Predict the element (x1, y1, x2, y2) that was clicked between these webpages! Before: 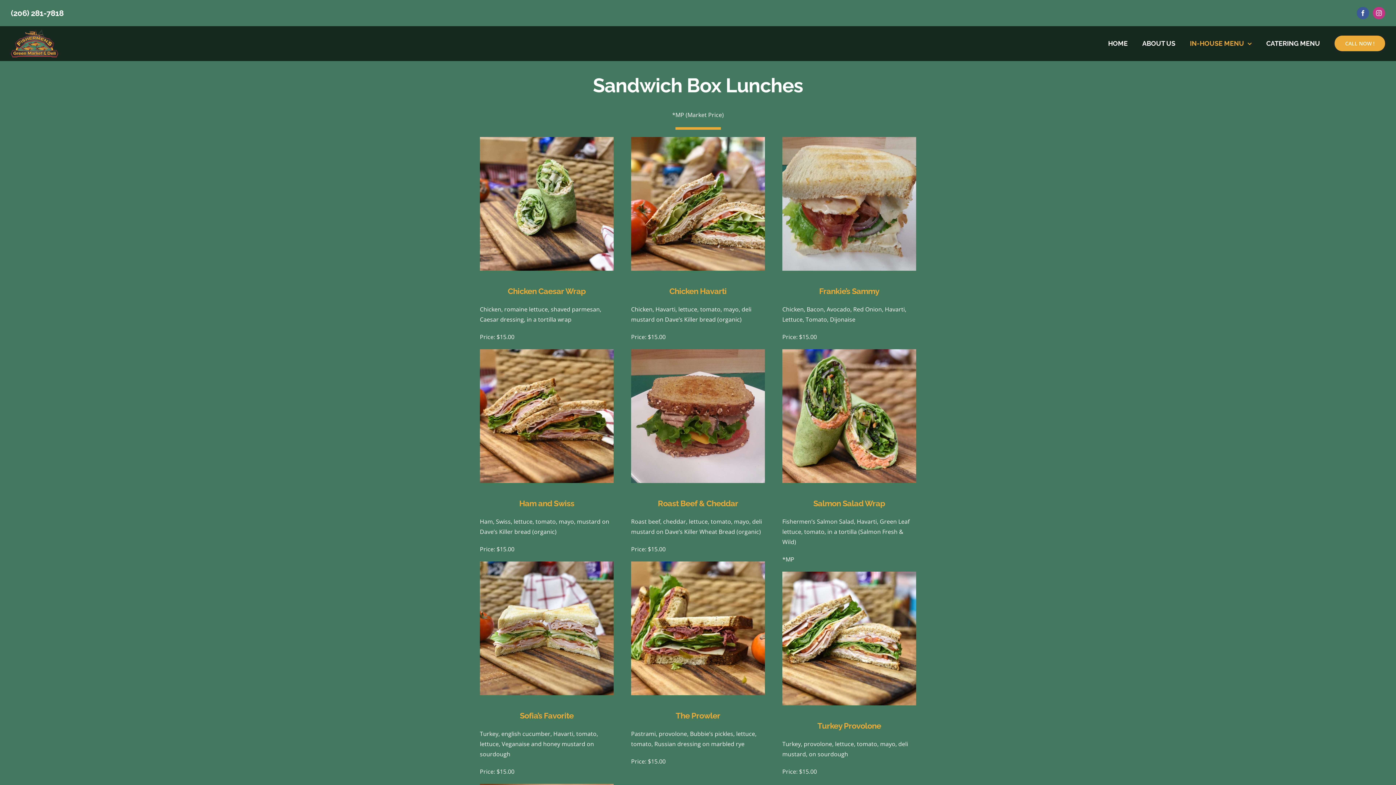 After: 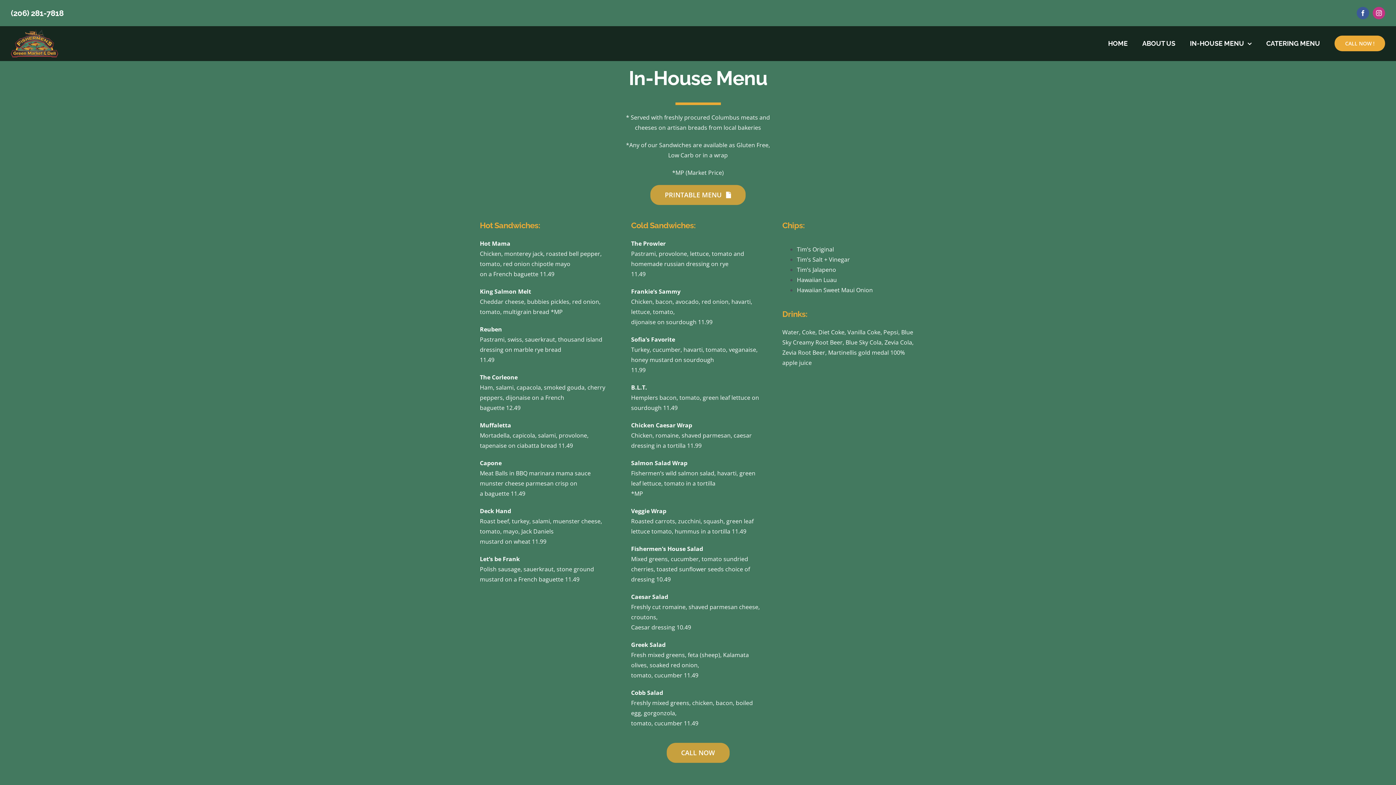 Action: bbox: (1190, 30, 1252, 56) label: IN-HOUSE MENU